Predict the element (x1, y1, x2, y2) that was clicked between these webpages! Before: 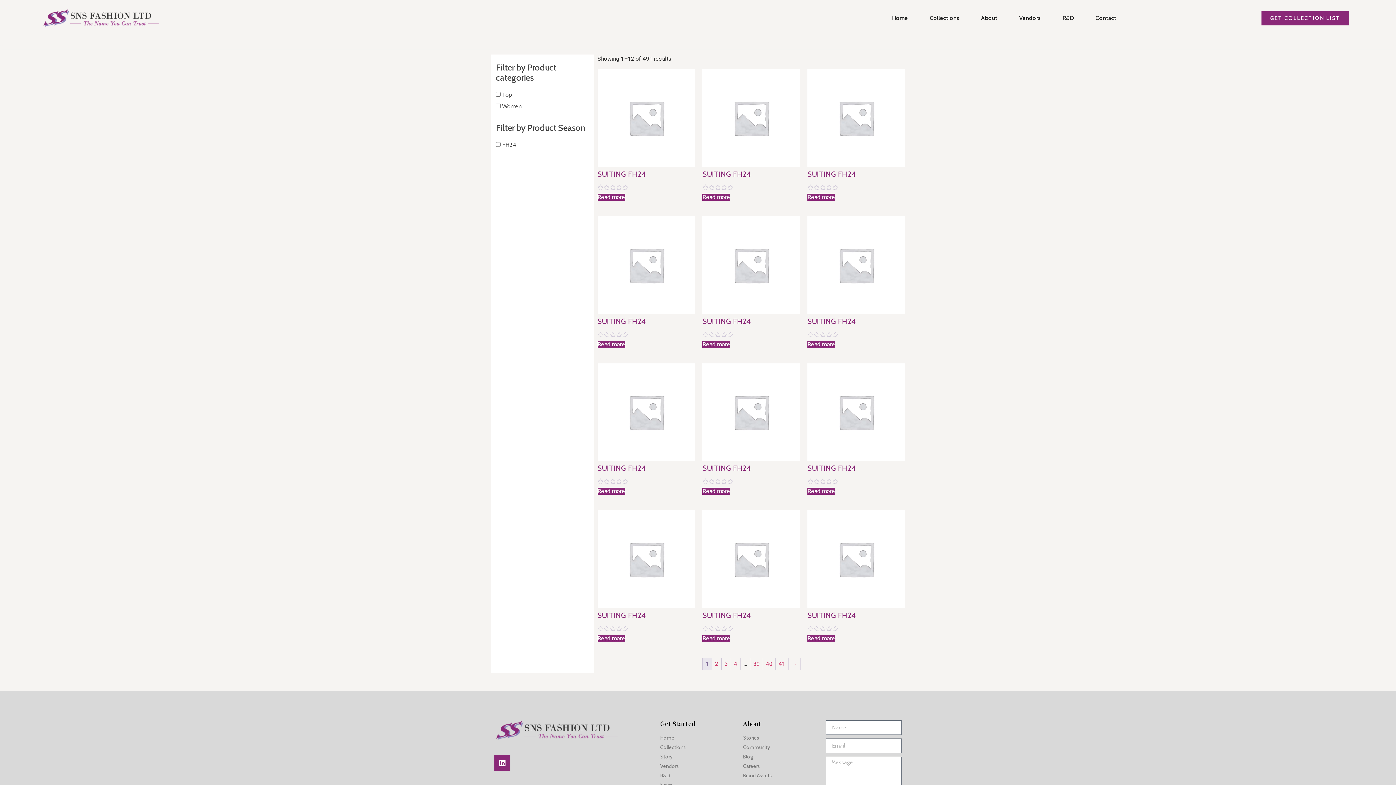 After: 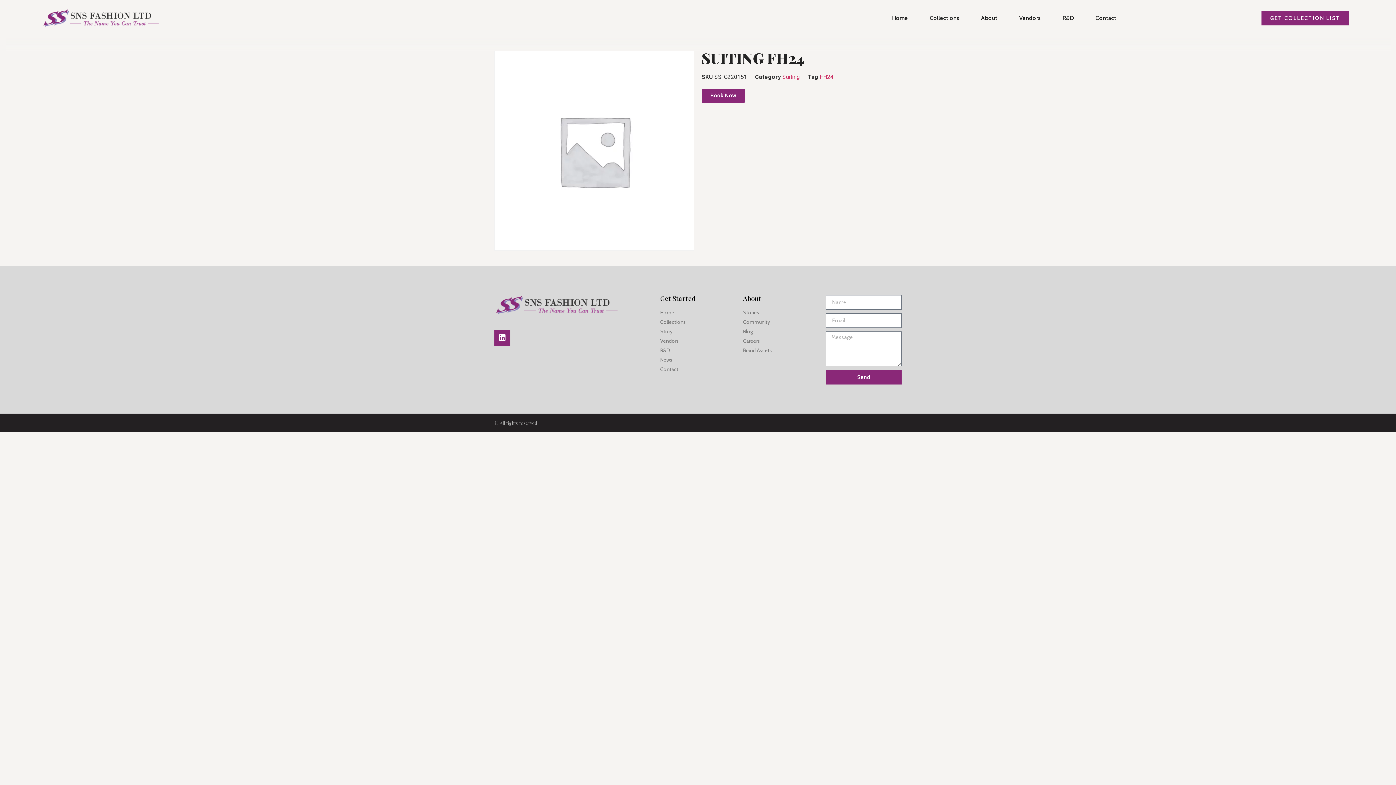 Action: bbox: (597, 261, 695, 337) label: SUITING FH24
Rated 0 out of 5